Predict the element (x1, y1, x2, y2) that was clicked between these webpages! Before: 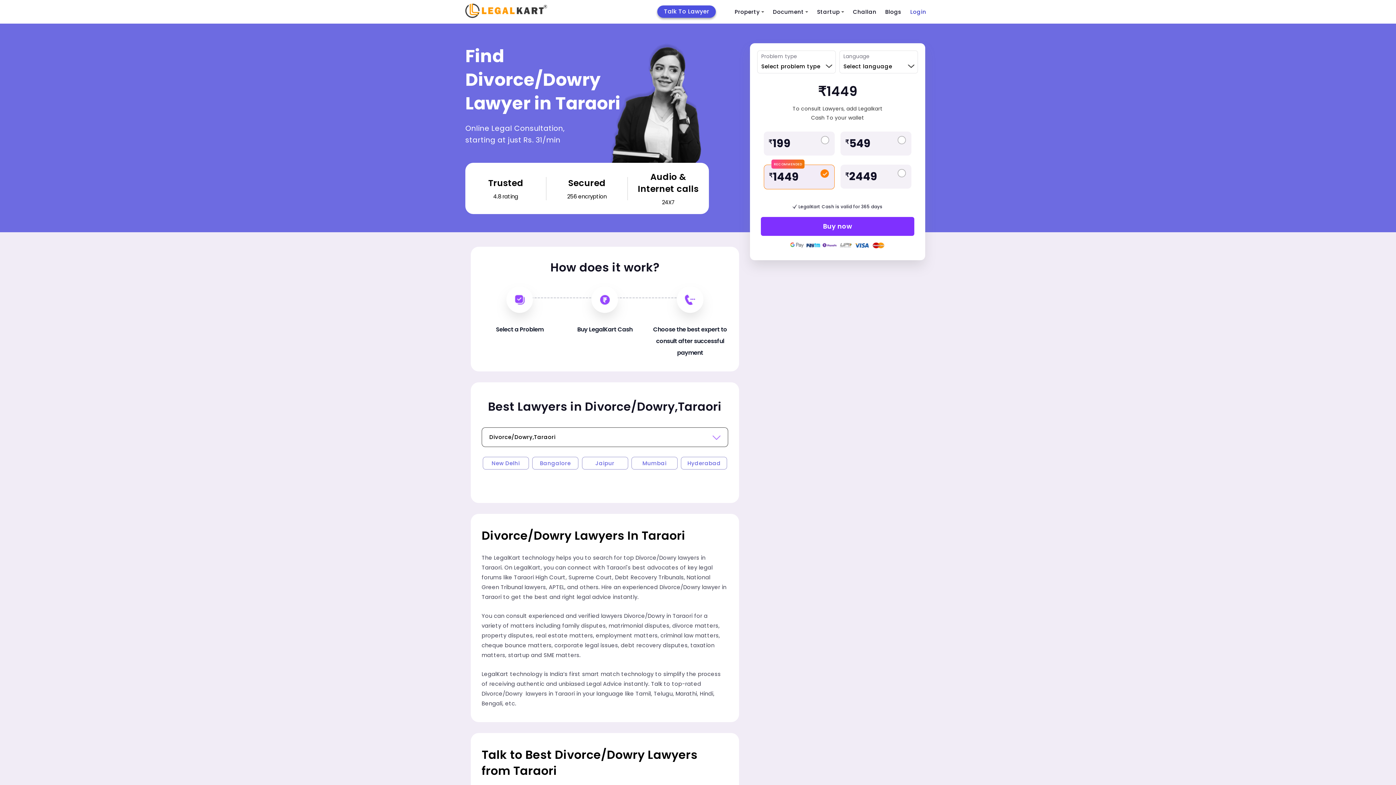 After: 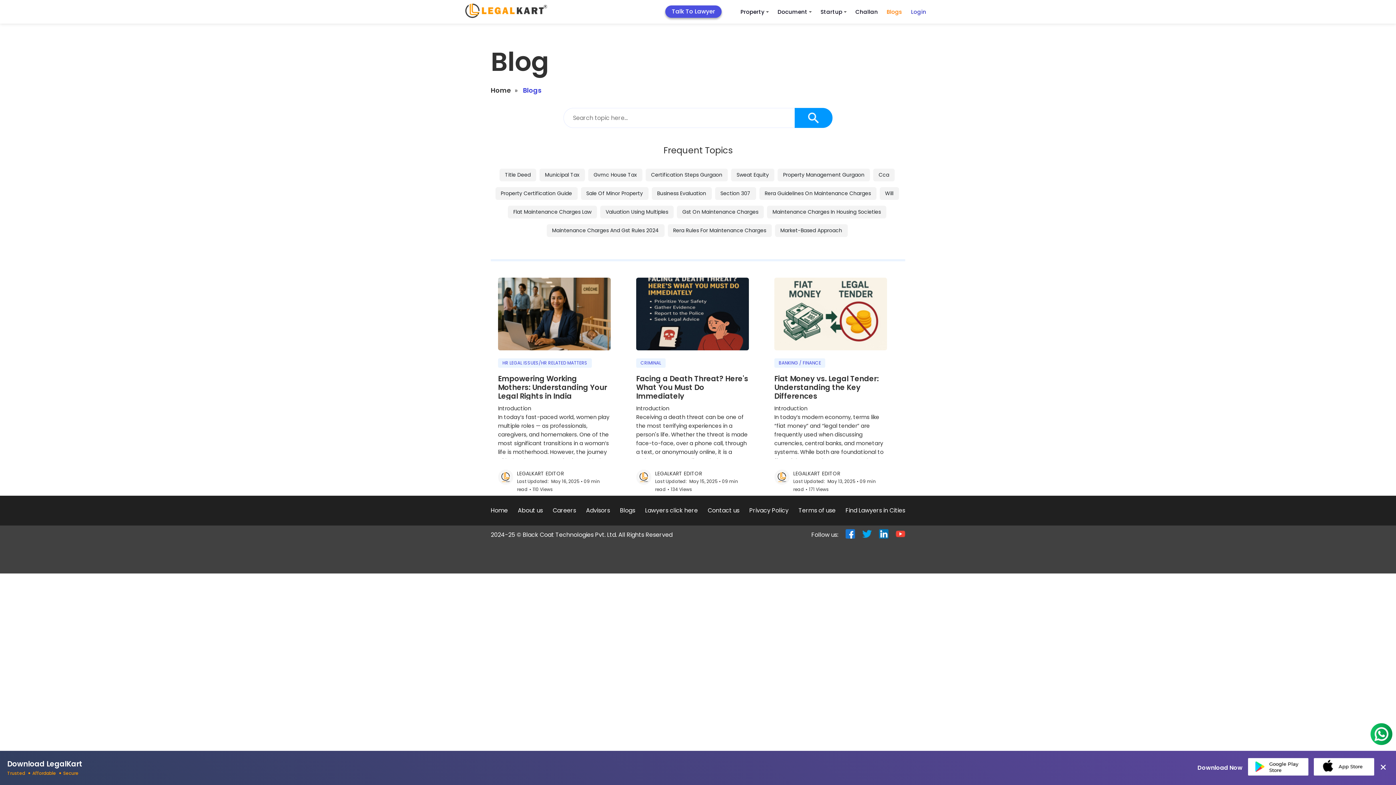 Action: bbox: (881, 3, 906, 20) label: Blogs